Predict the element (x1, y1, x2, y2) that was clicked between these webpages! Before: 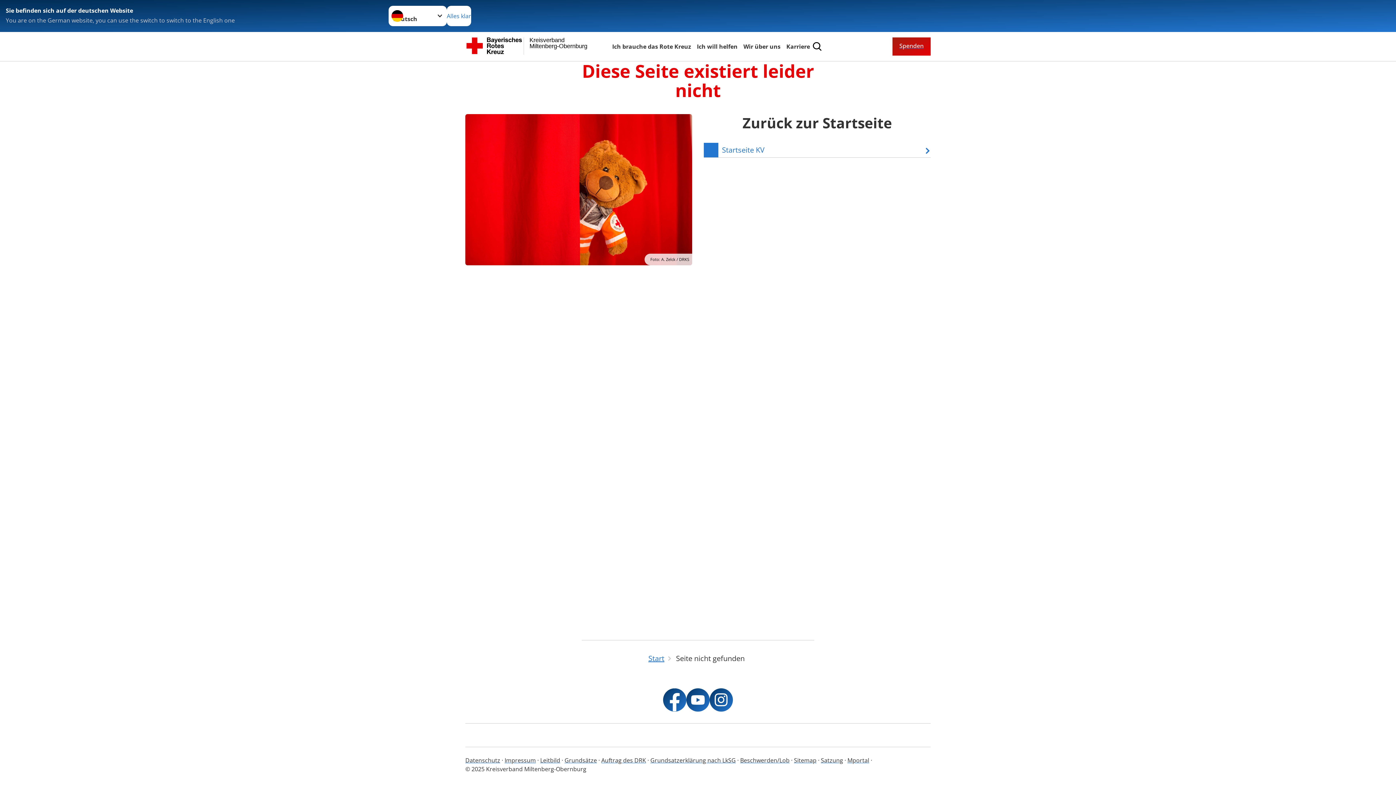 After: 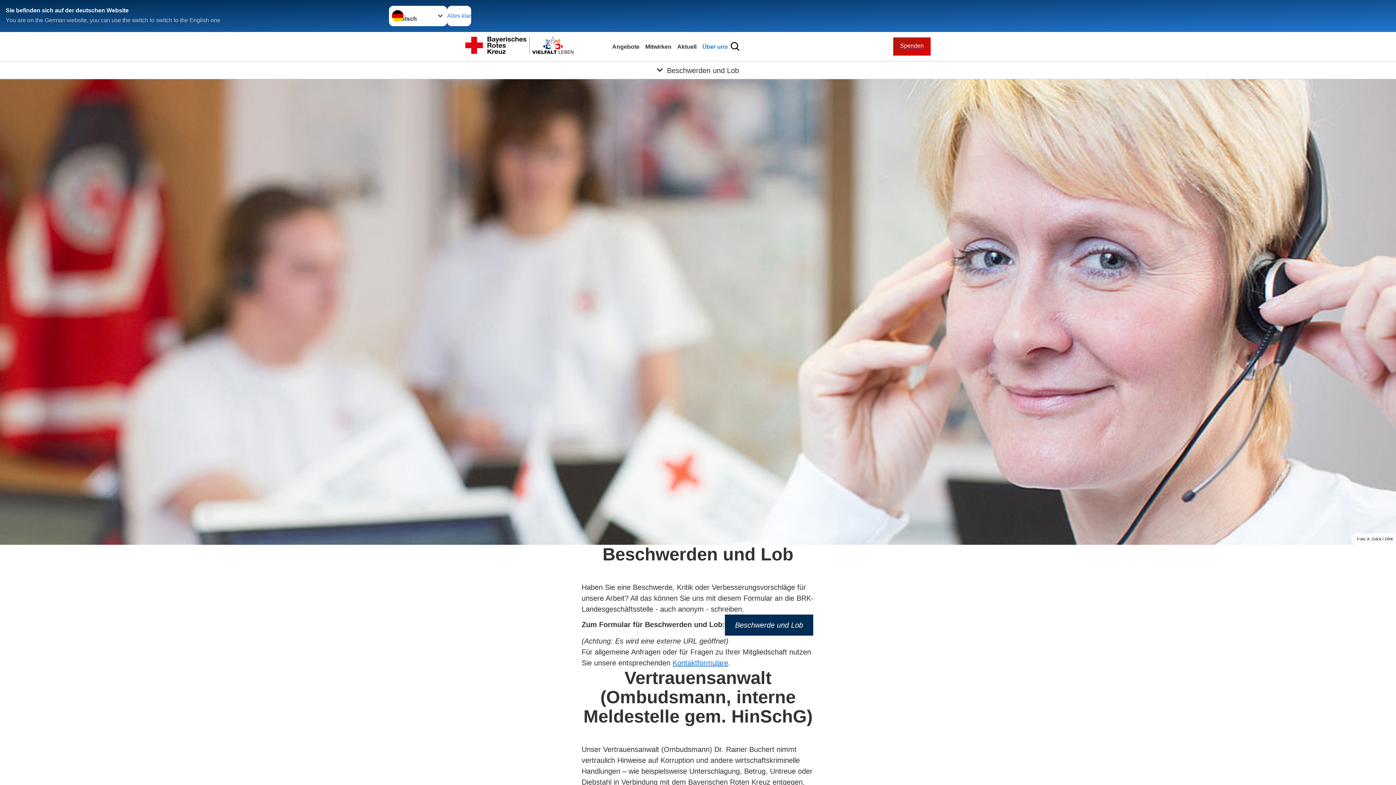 Action: label: Beschwerden/Lob bbox: (740, 756, 789, 764)